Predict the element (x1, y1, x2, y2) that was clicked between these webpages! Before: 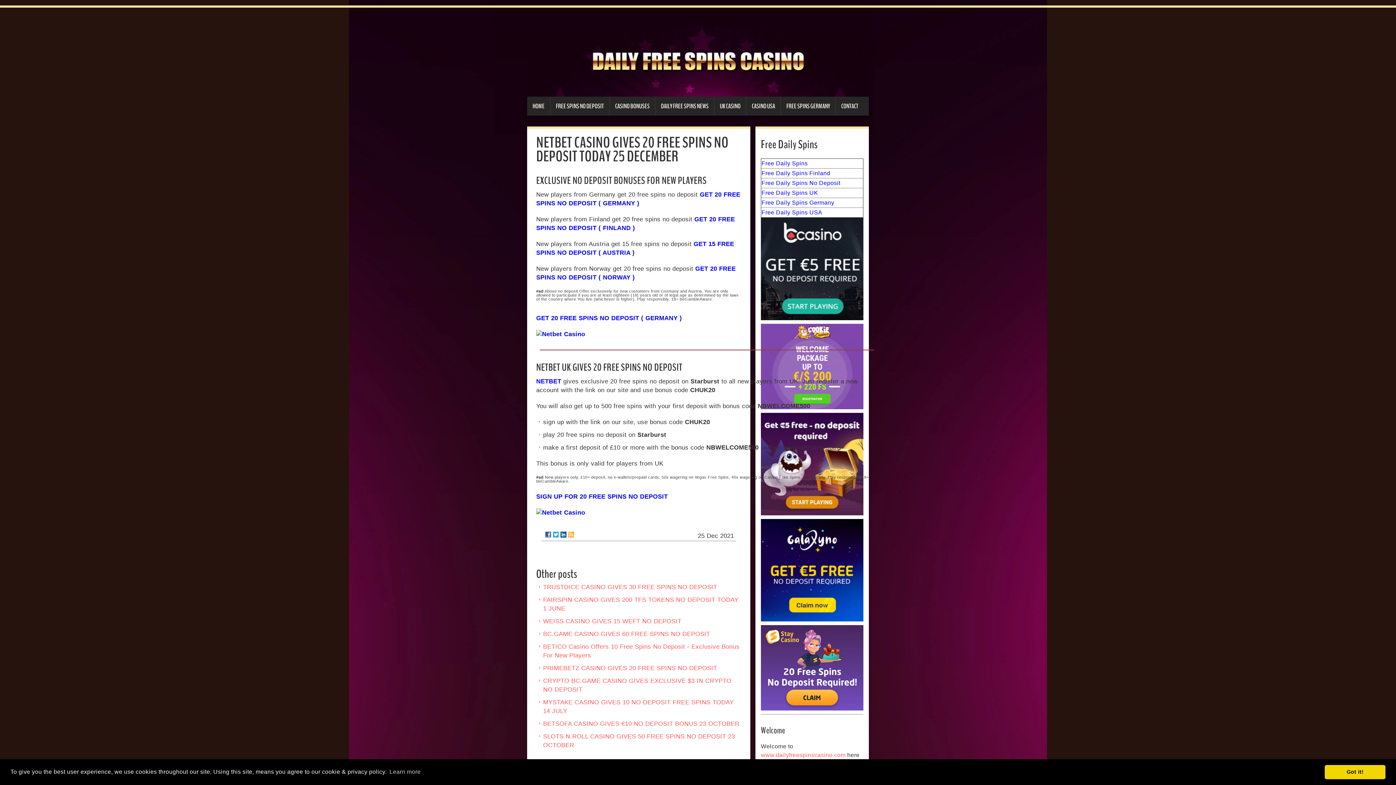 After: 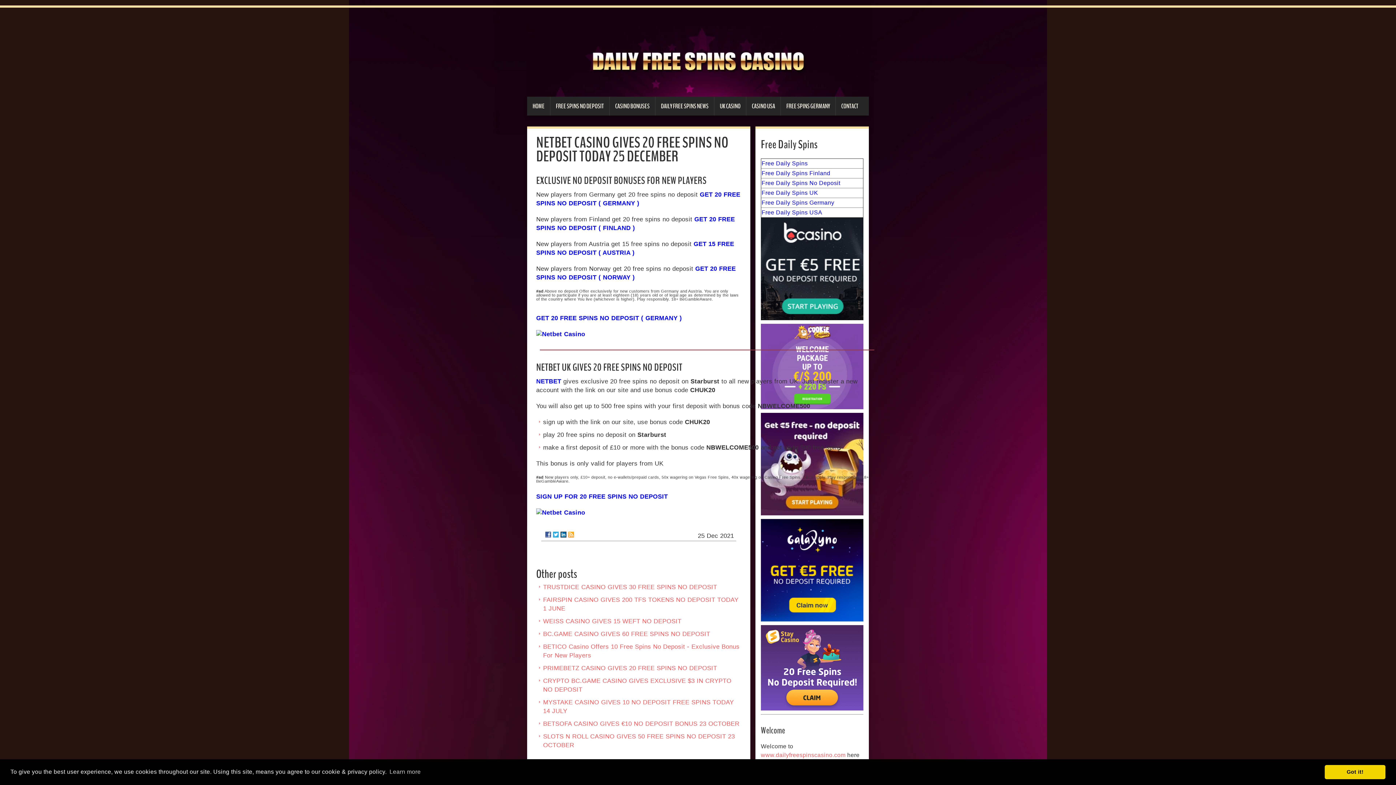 Action: bbox: (545, 532, 551, 537)